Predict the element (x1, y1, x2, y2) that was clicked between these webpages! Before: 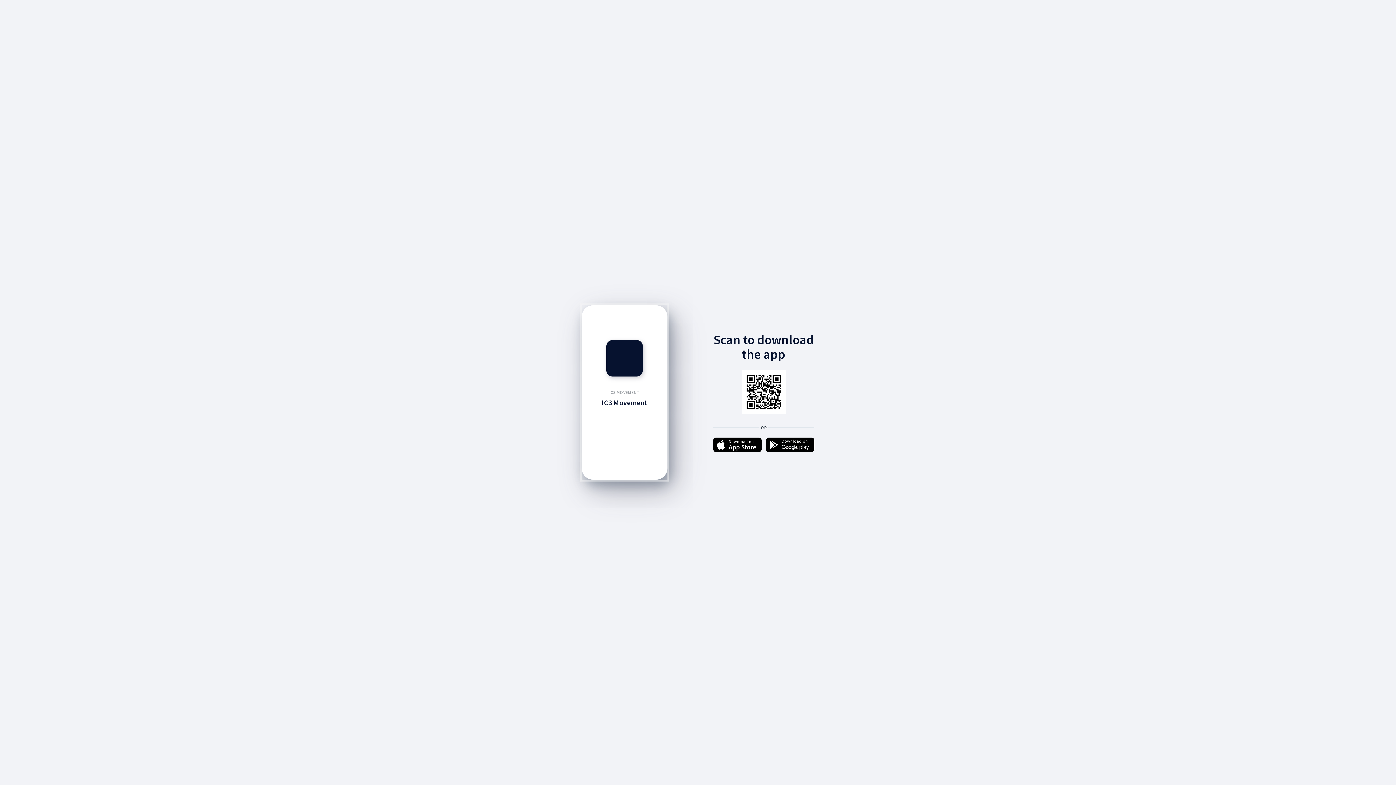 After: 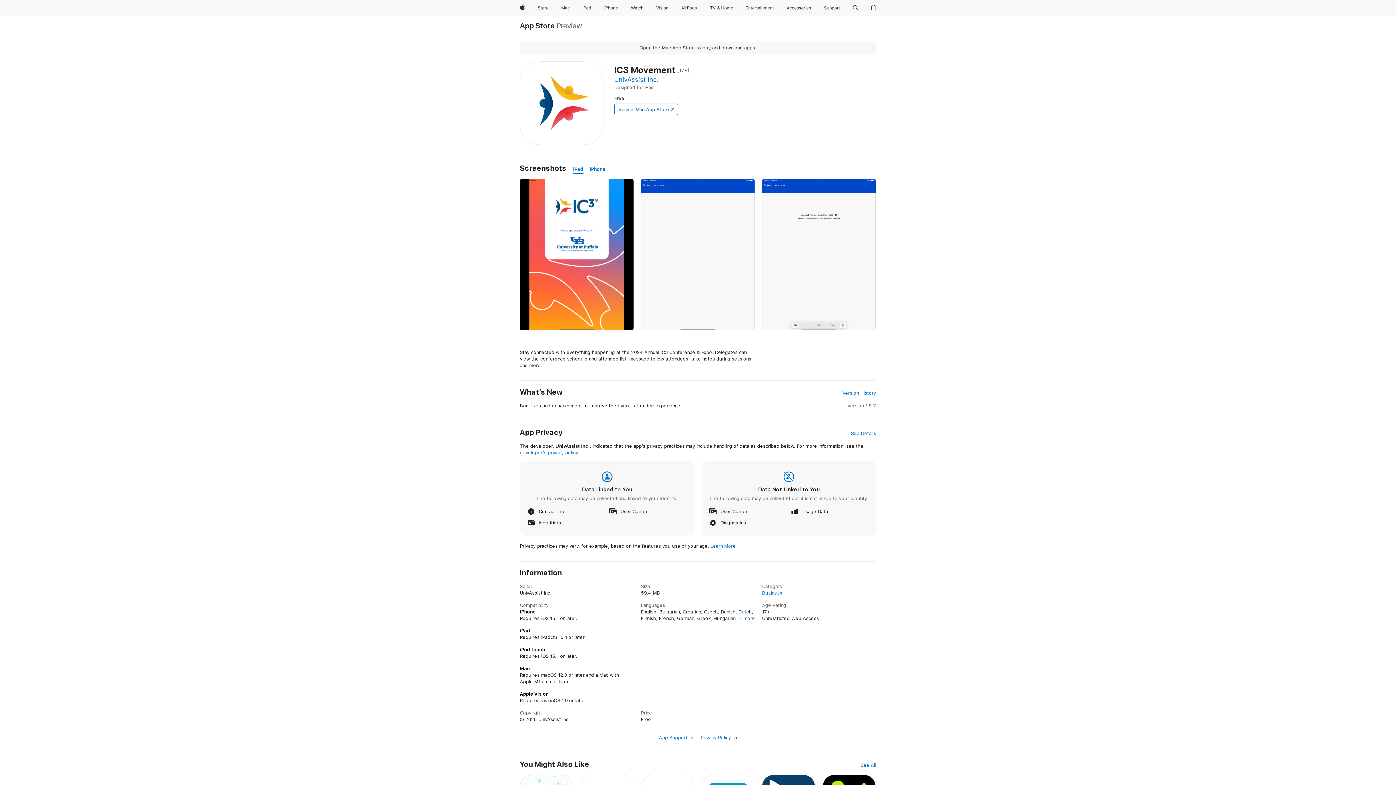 Action: bbox: (713, 437, 761, 453)